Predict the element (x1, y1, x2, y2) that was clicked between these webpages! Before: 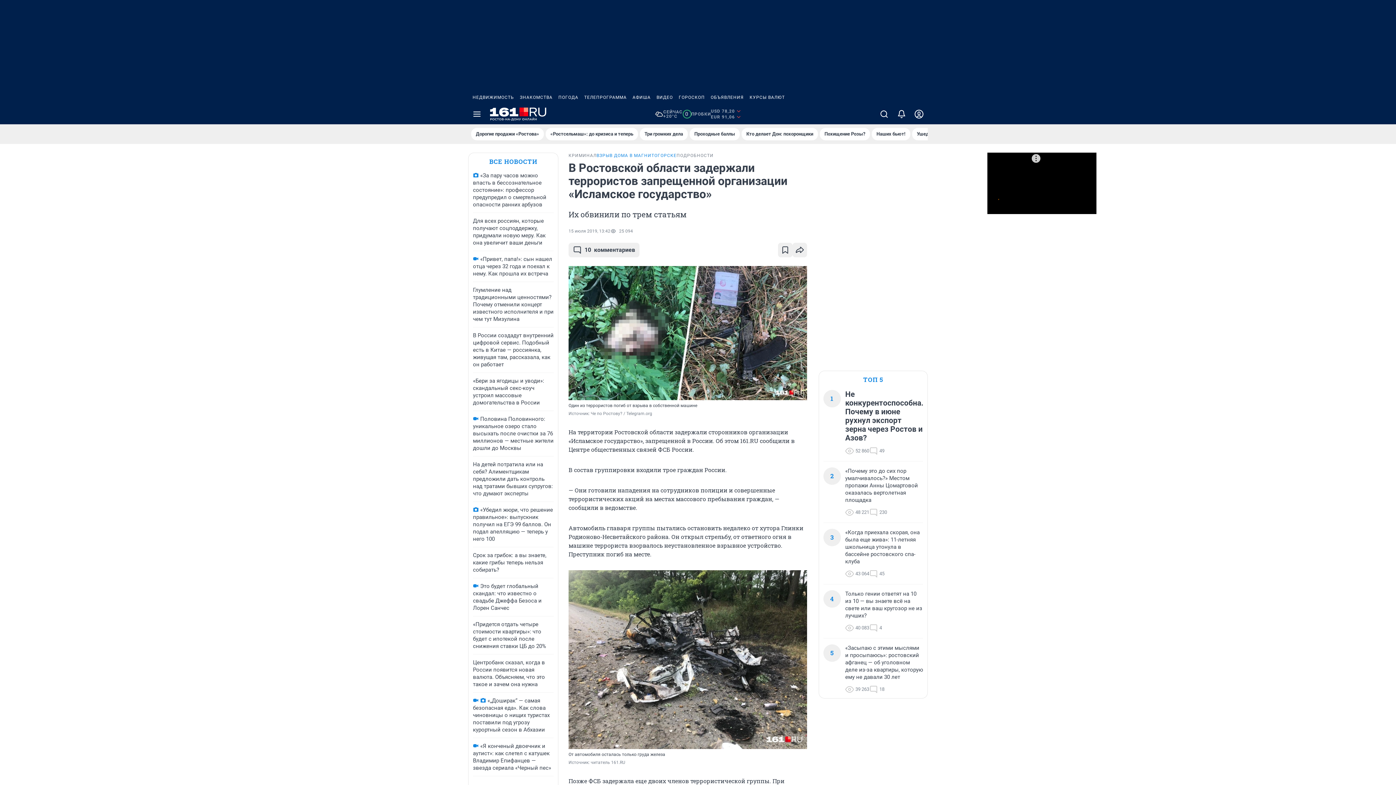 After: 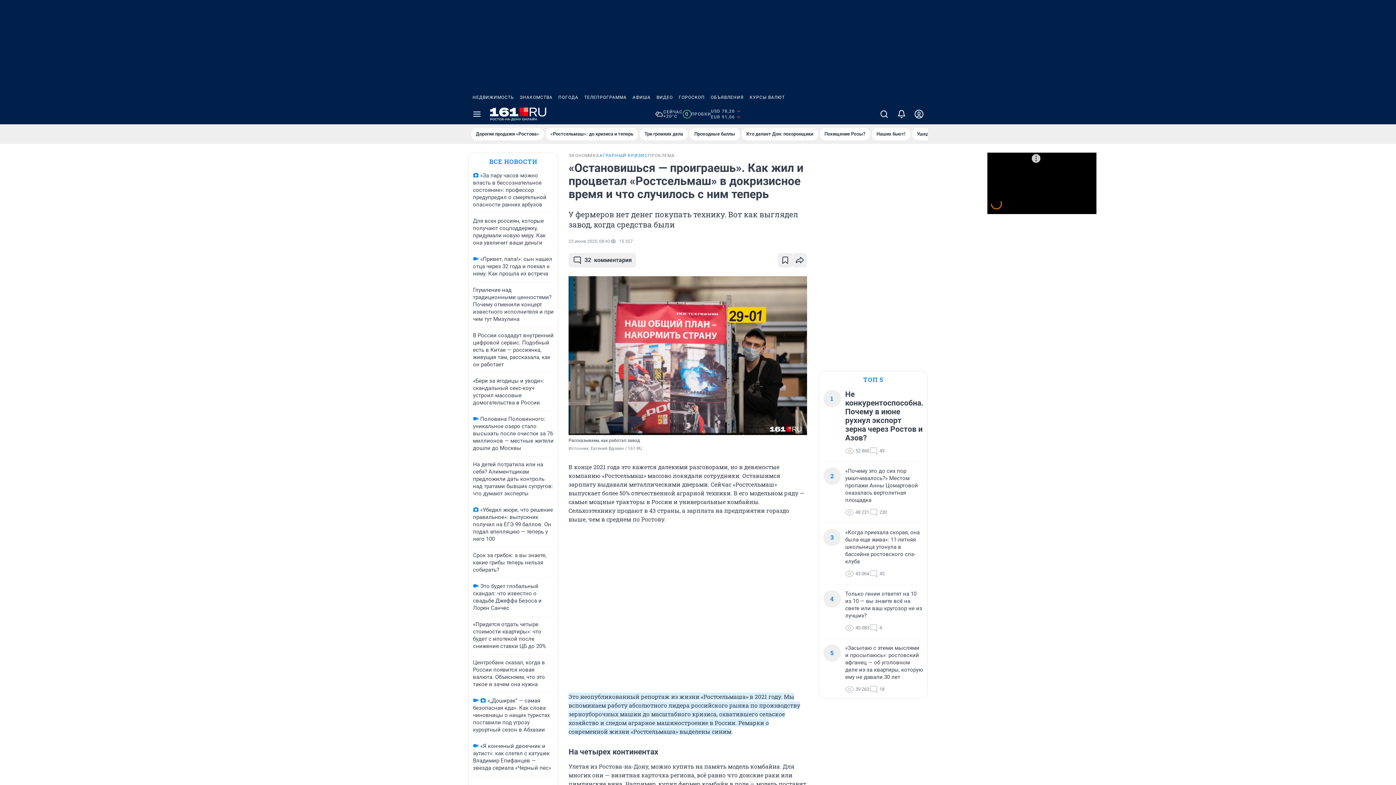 Action: label: «Ростсельмаш»: до кризиса и теперь bbox: (545, 128, 638, 140)